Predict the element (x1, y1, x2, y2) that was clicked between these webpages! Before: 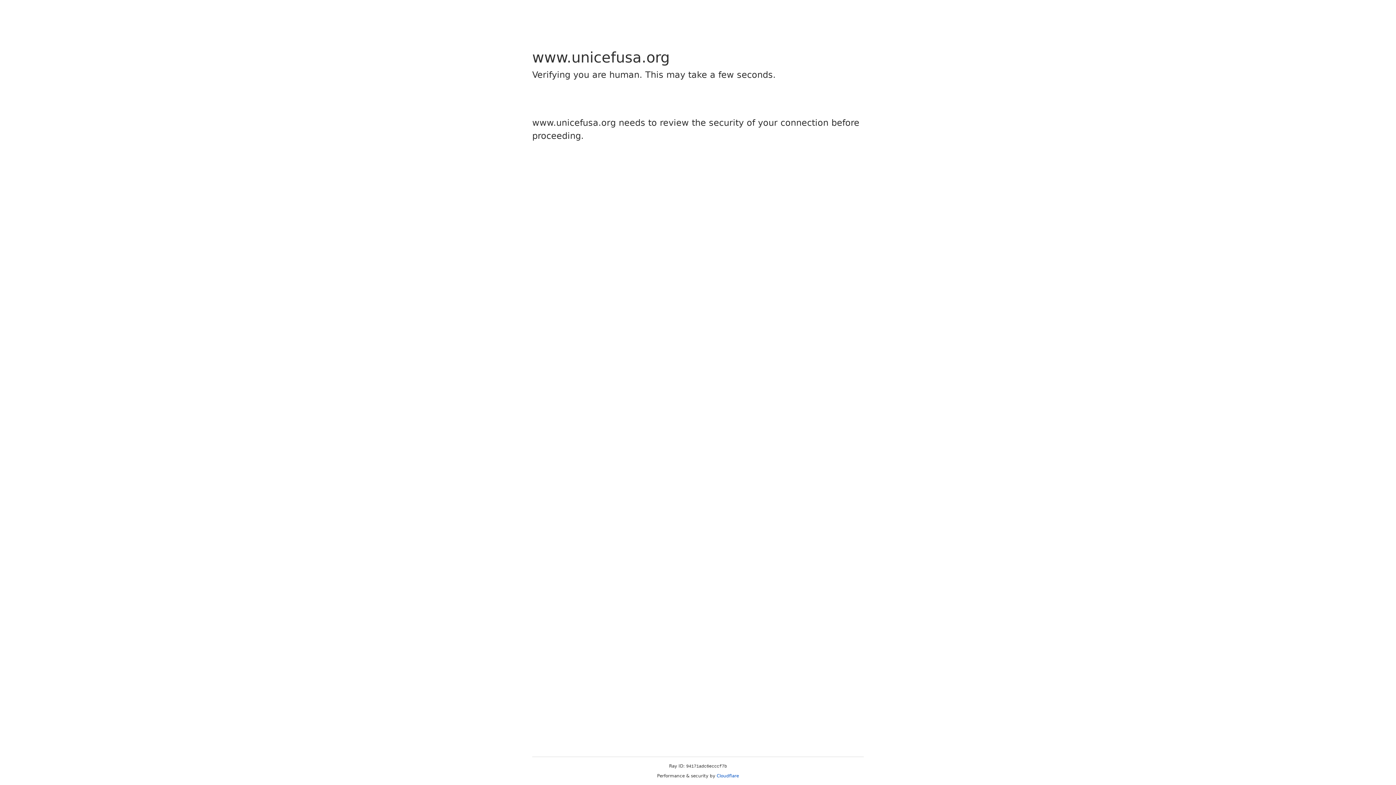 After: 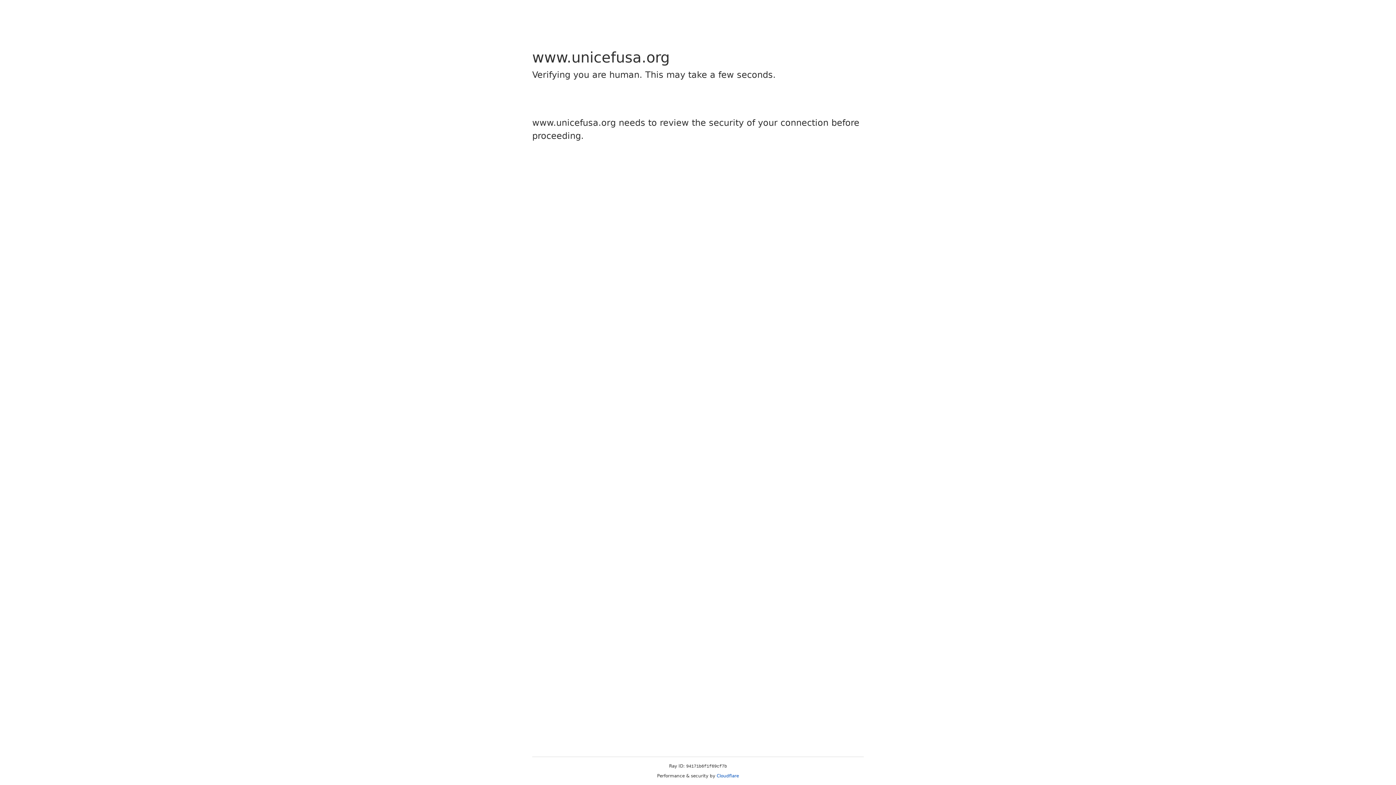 Action: label: Cloudflare bbox: (716, 773, 739, 778)